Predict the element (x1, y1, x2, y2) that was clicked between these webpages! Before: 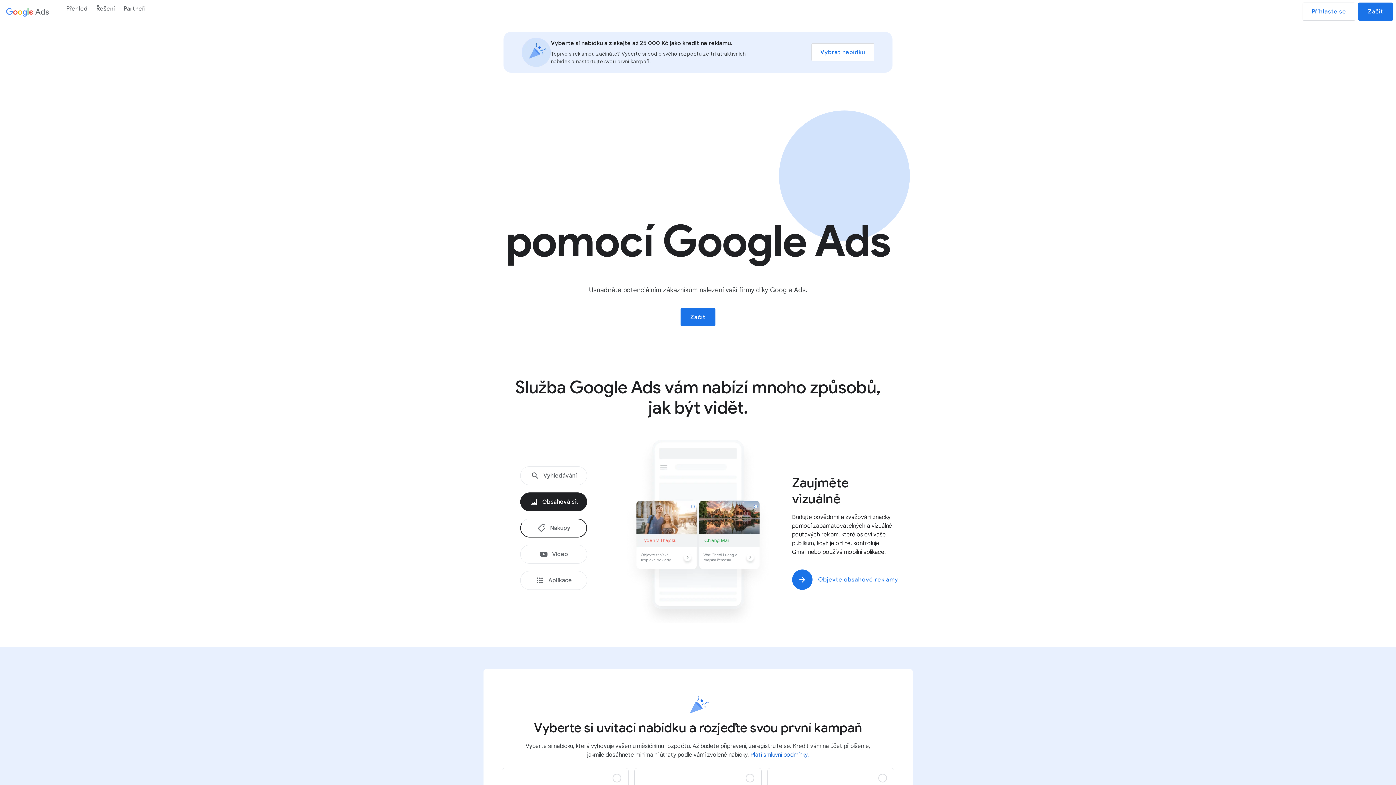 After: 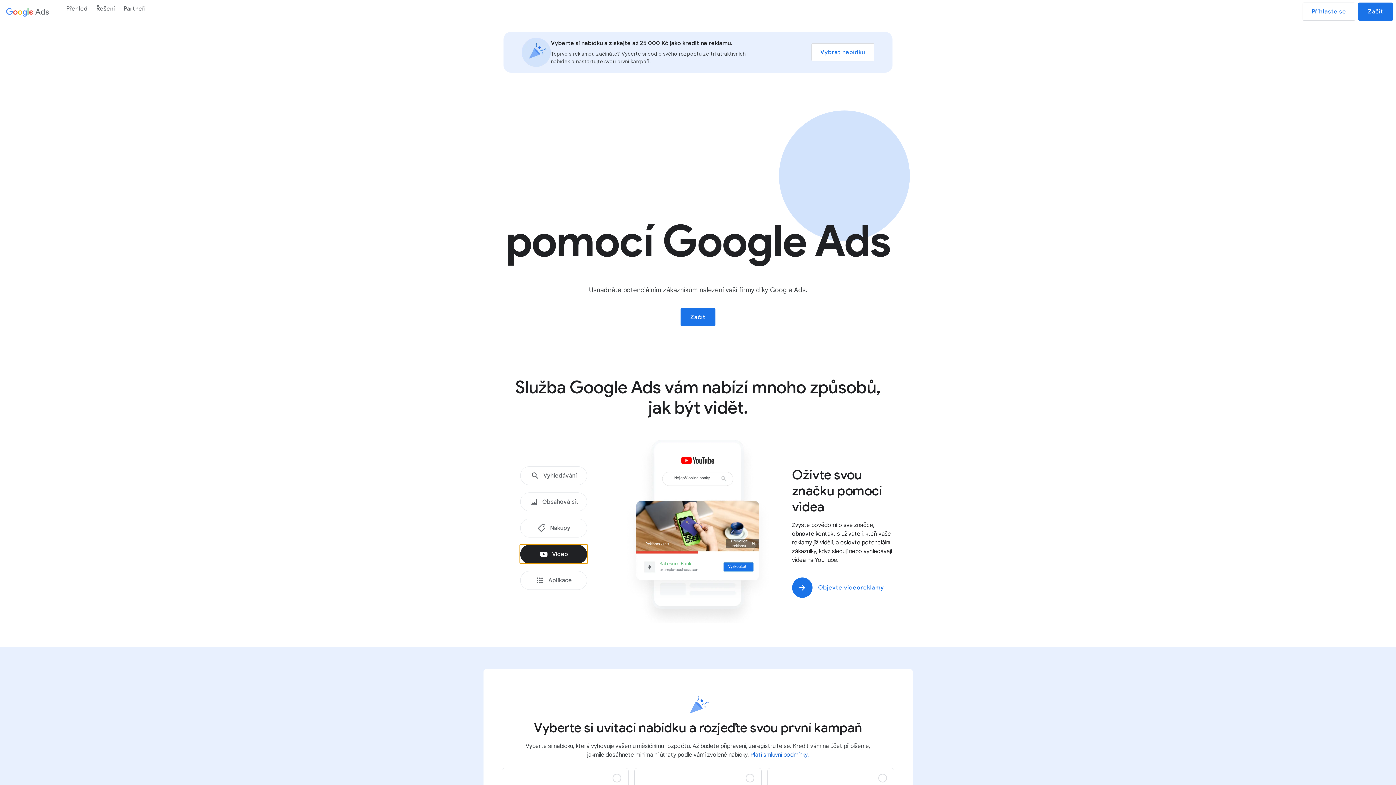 Action: label: Video bbox: (520, 545, 587, 564)